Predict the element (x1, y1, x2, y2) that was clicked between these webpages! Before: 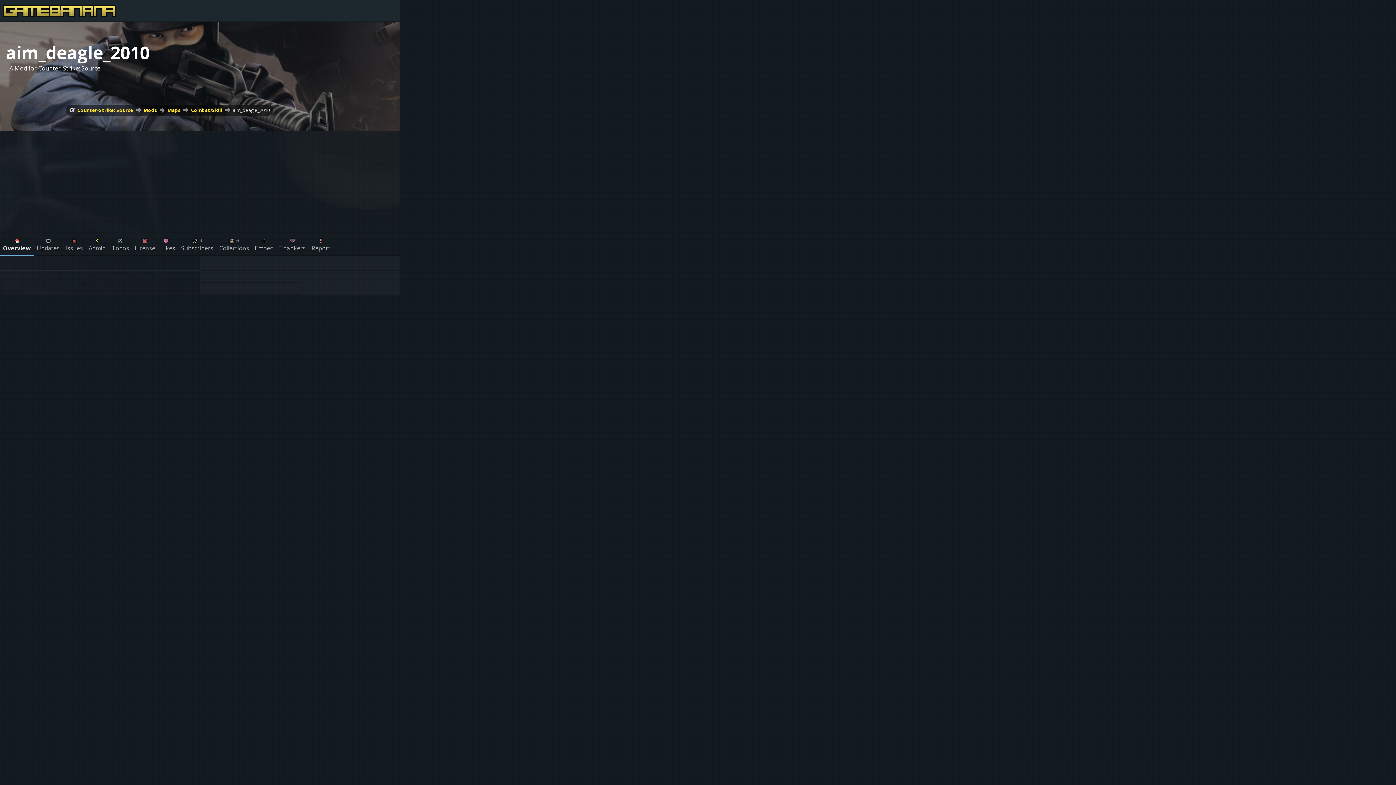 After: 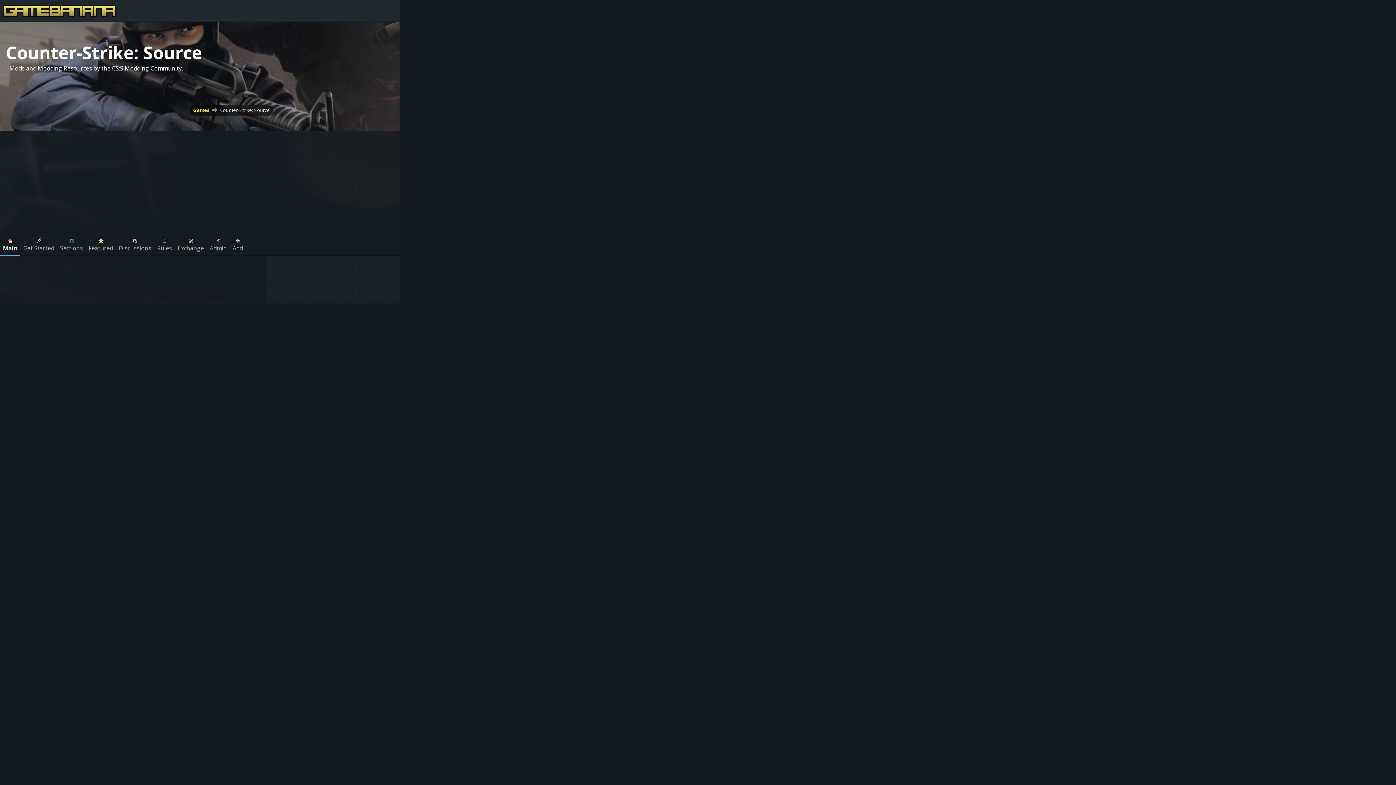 Action: bbox: (69, 106, 133, 113) label: Counter-Strike: Source